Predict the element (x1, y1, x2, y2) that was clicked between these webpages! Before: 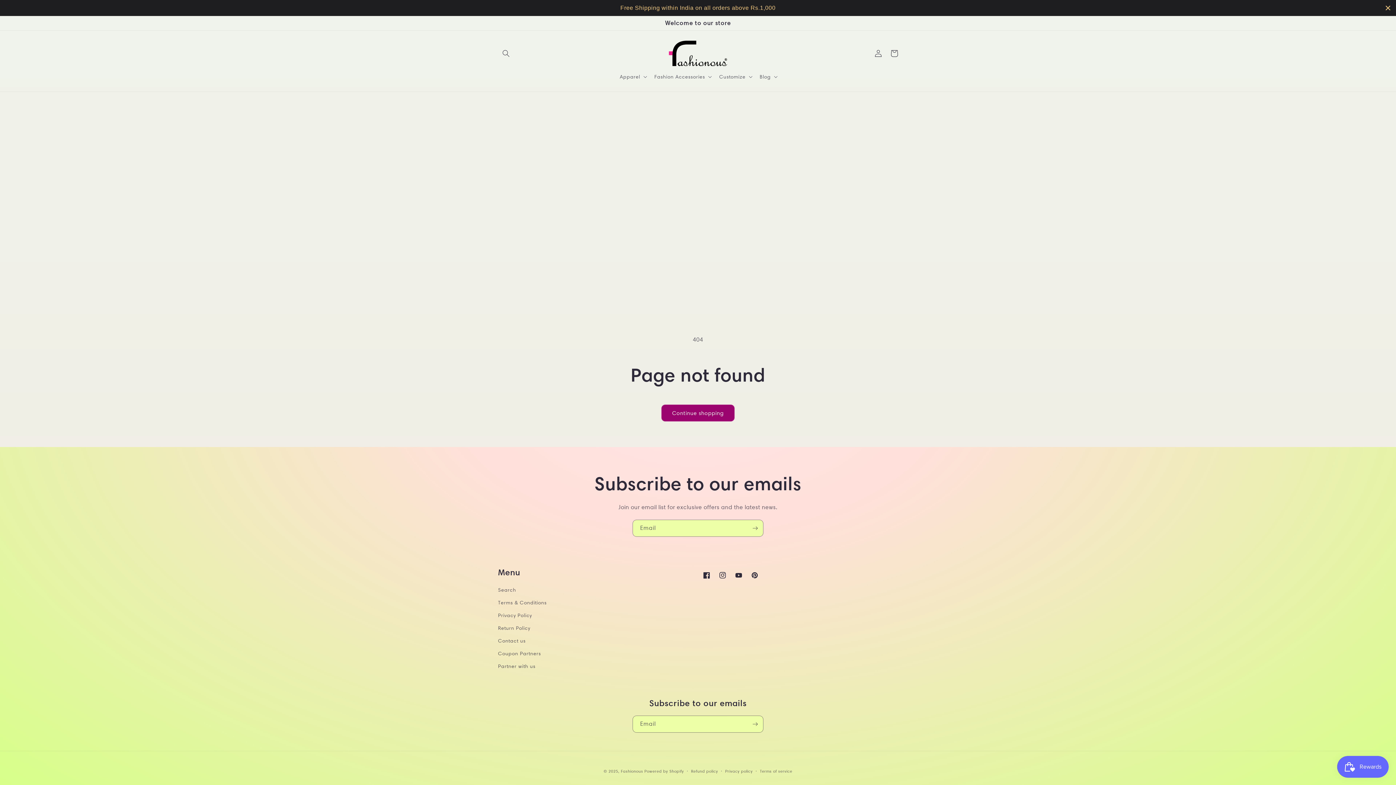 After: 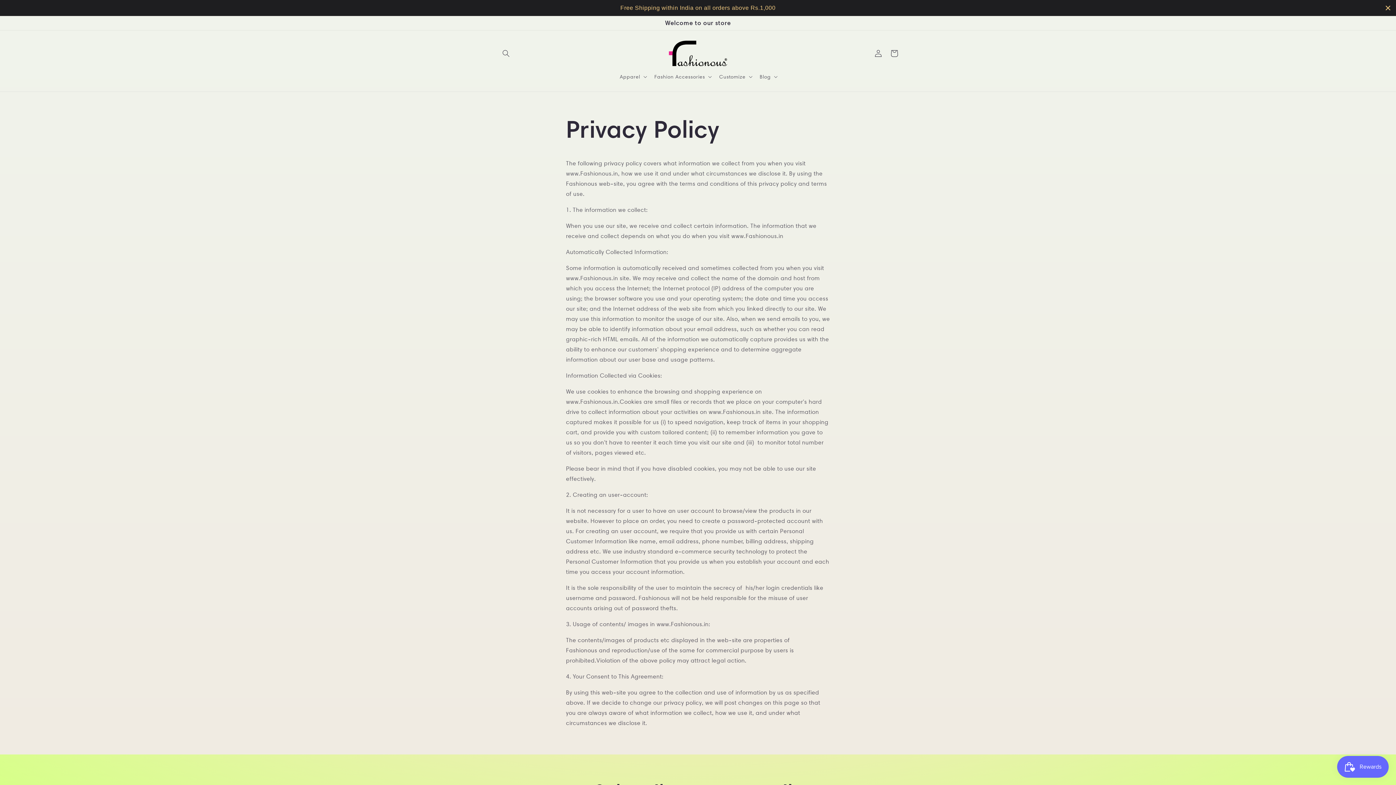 Action: label: Privacy Policy bbox: (498, 609, 532, 622)